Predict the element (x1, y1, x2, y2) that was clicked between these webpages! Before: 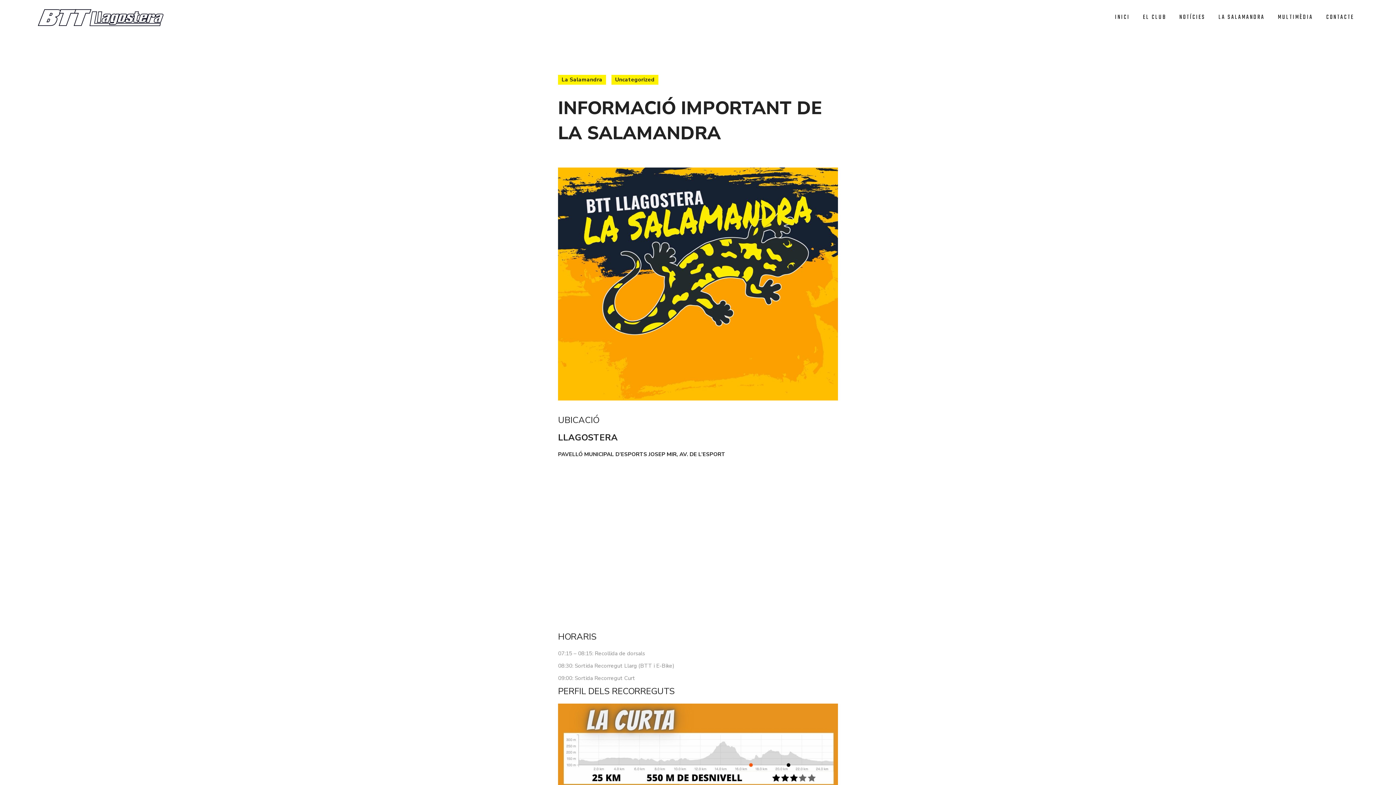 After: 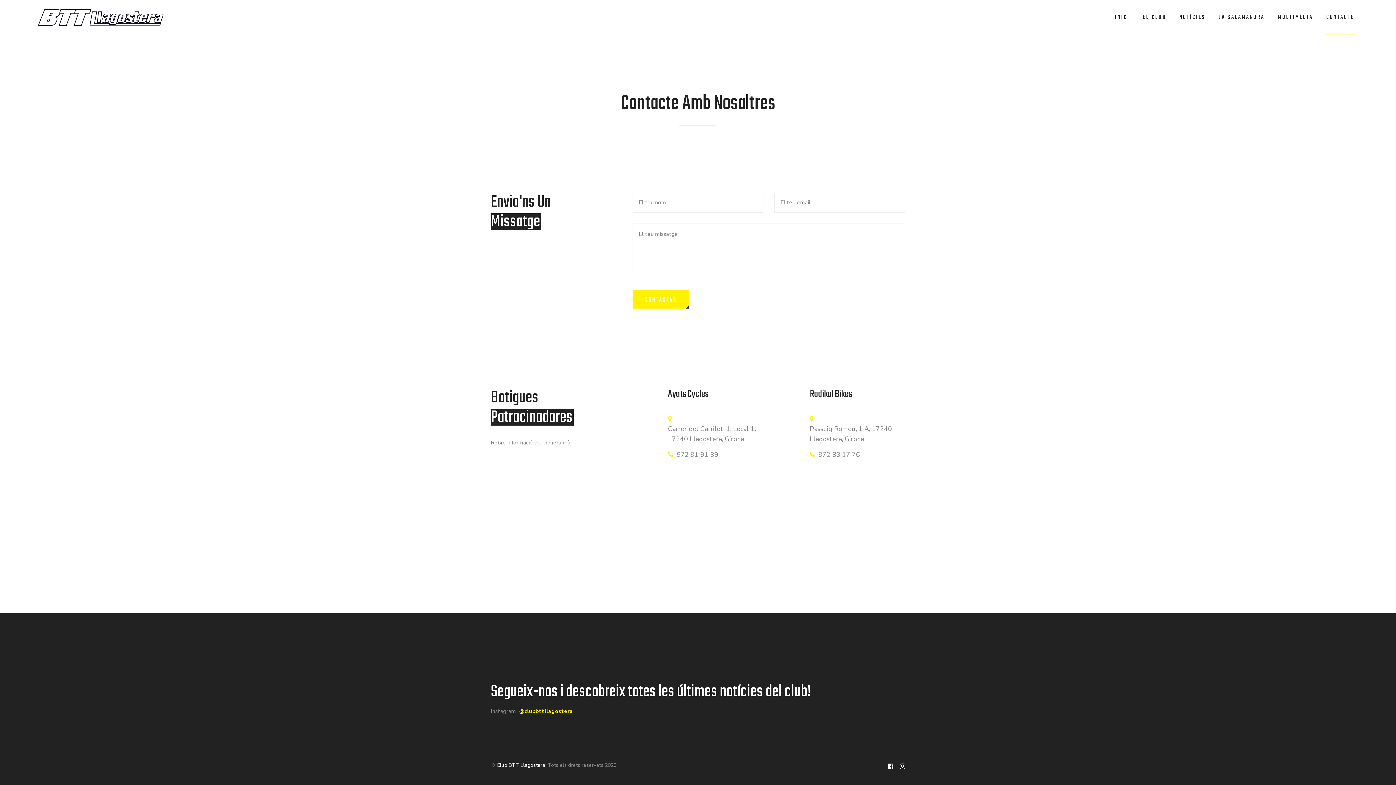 Action: label: CONTACTE bbox: (1326, 10, 1354, 24)